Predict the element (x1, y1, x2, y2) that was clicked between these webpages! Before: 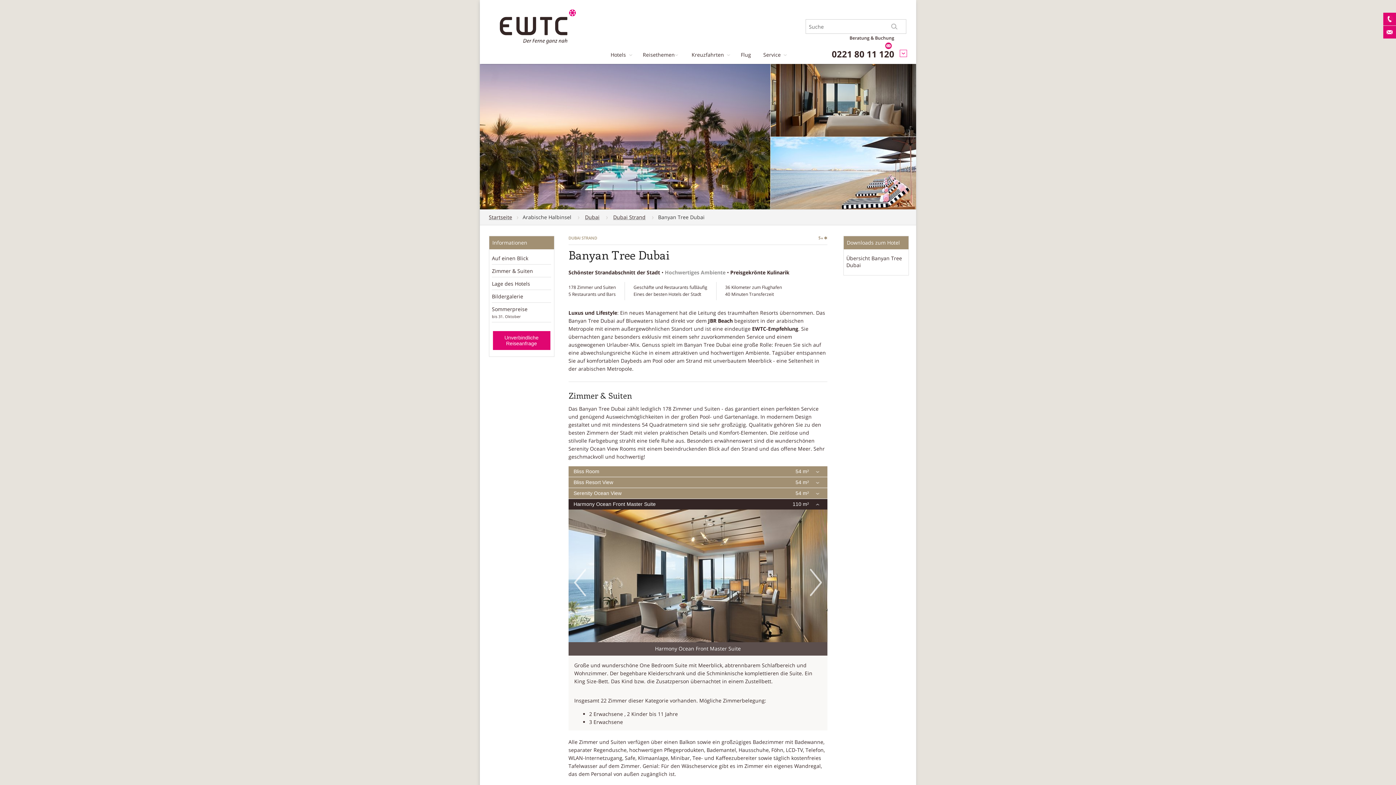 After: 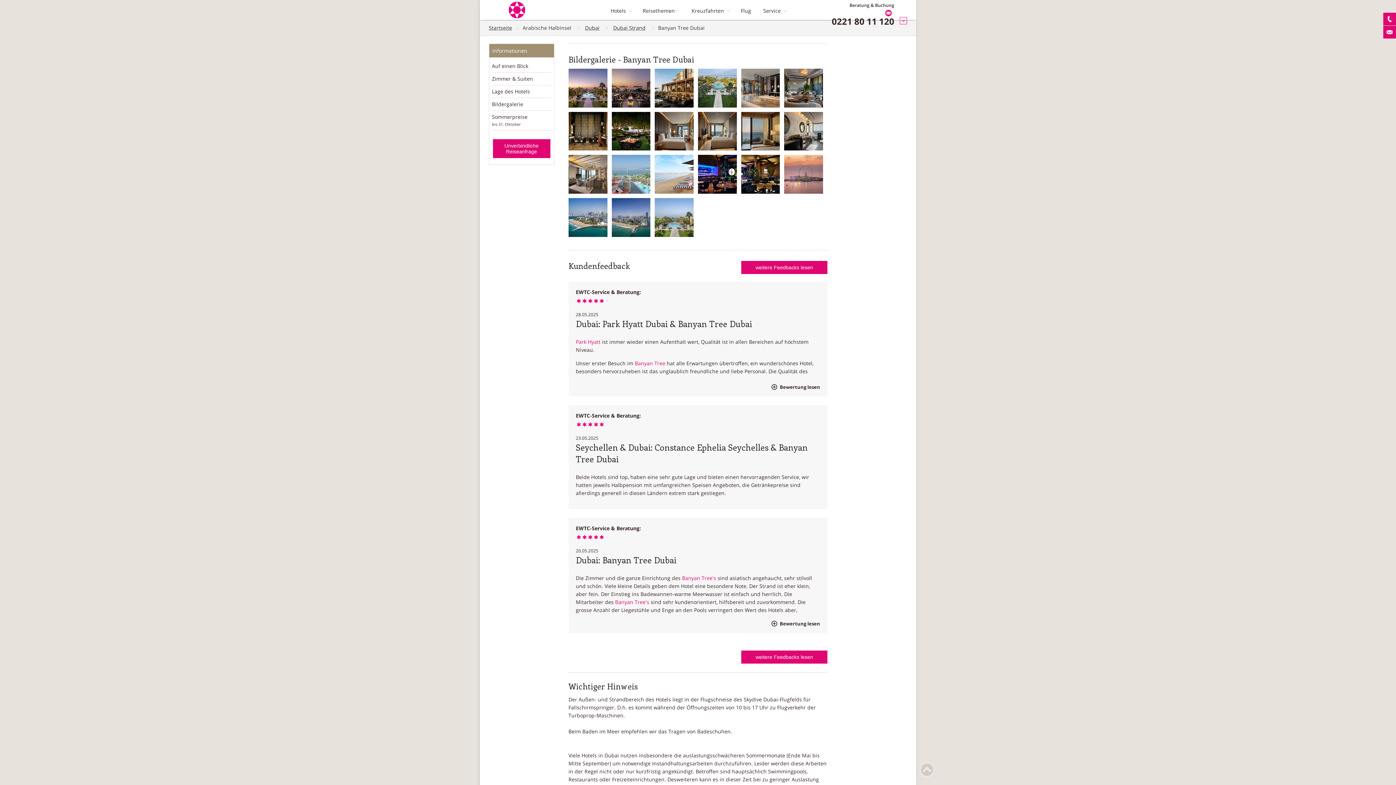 Action: bbox: (492, 292, 551, 299) label: Bildergalerie